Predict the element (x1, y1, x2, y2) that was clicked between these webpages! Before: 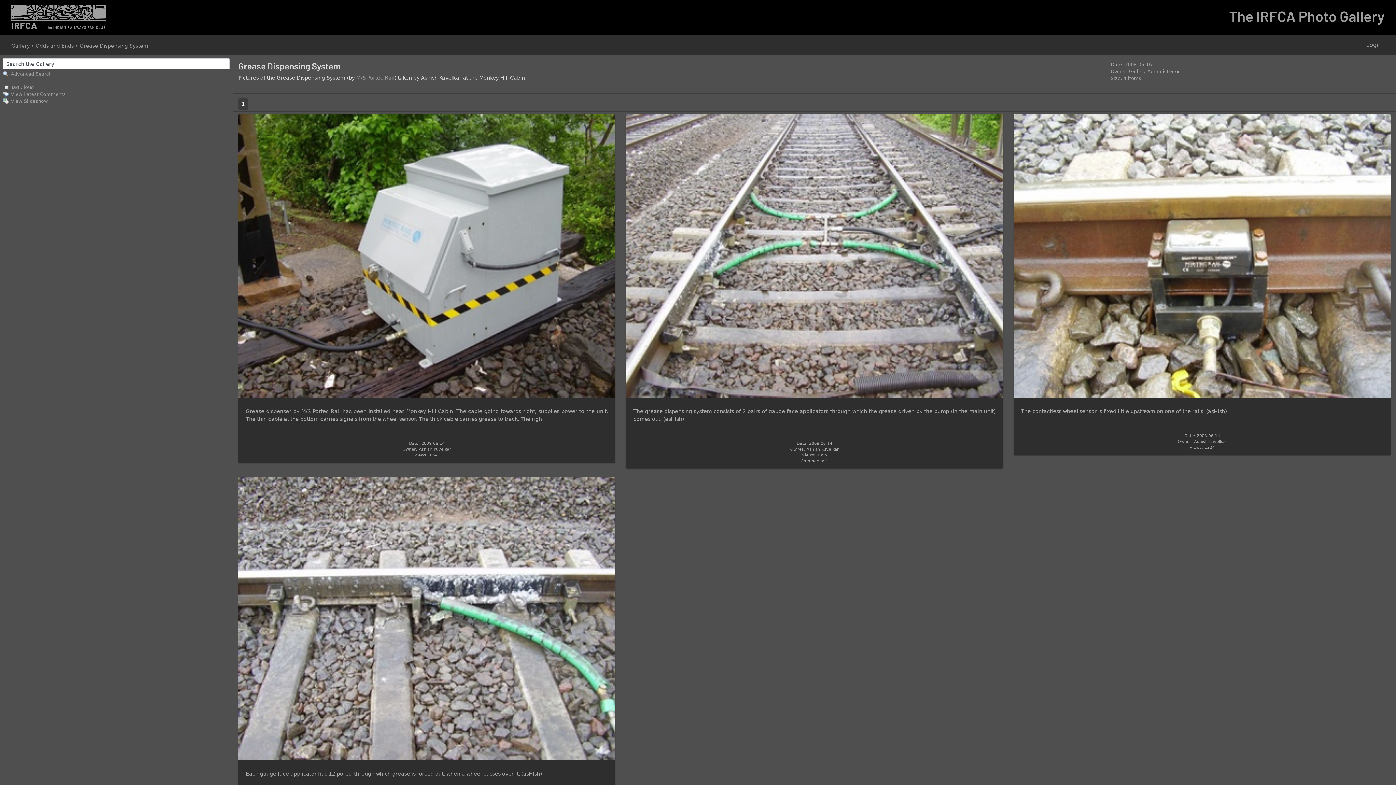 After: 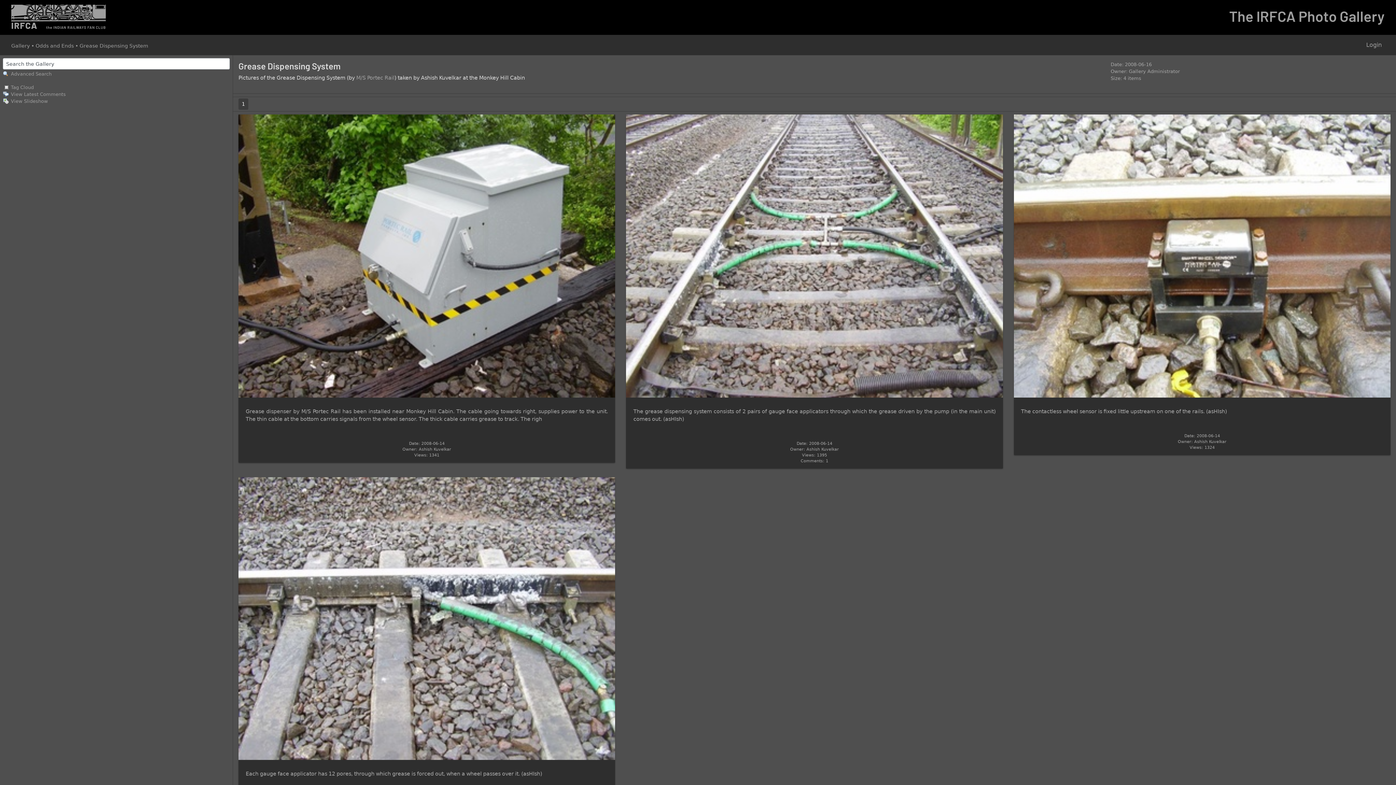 Action: bbox: (11, 2, 105, 32)